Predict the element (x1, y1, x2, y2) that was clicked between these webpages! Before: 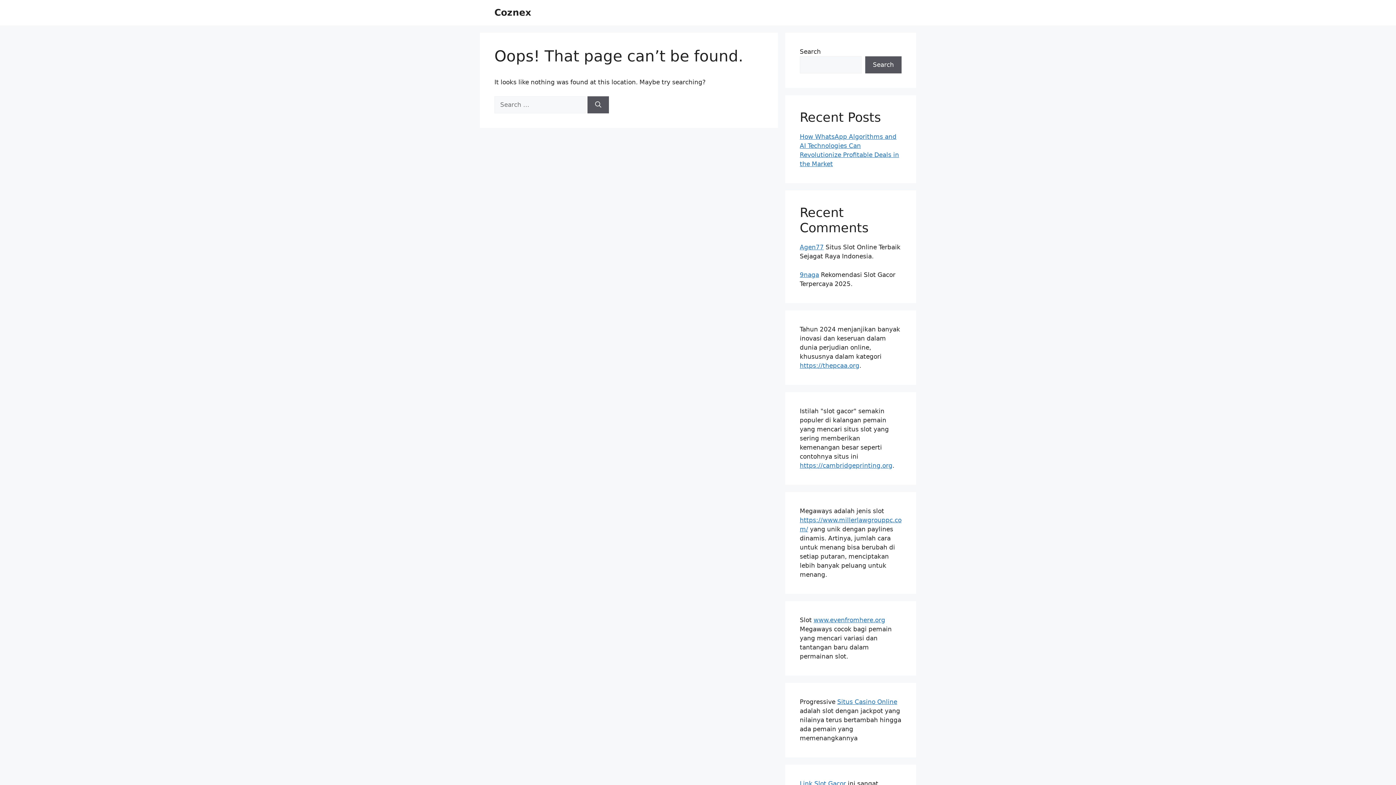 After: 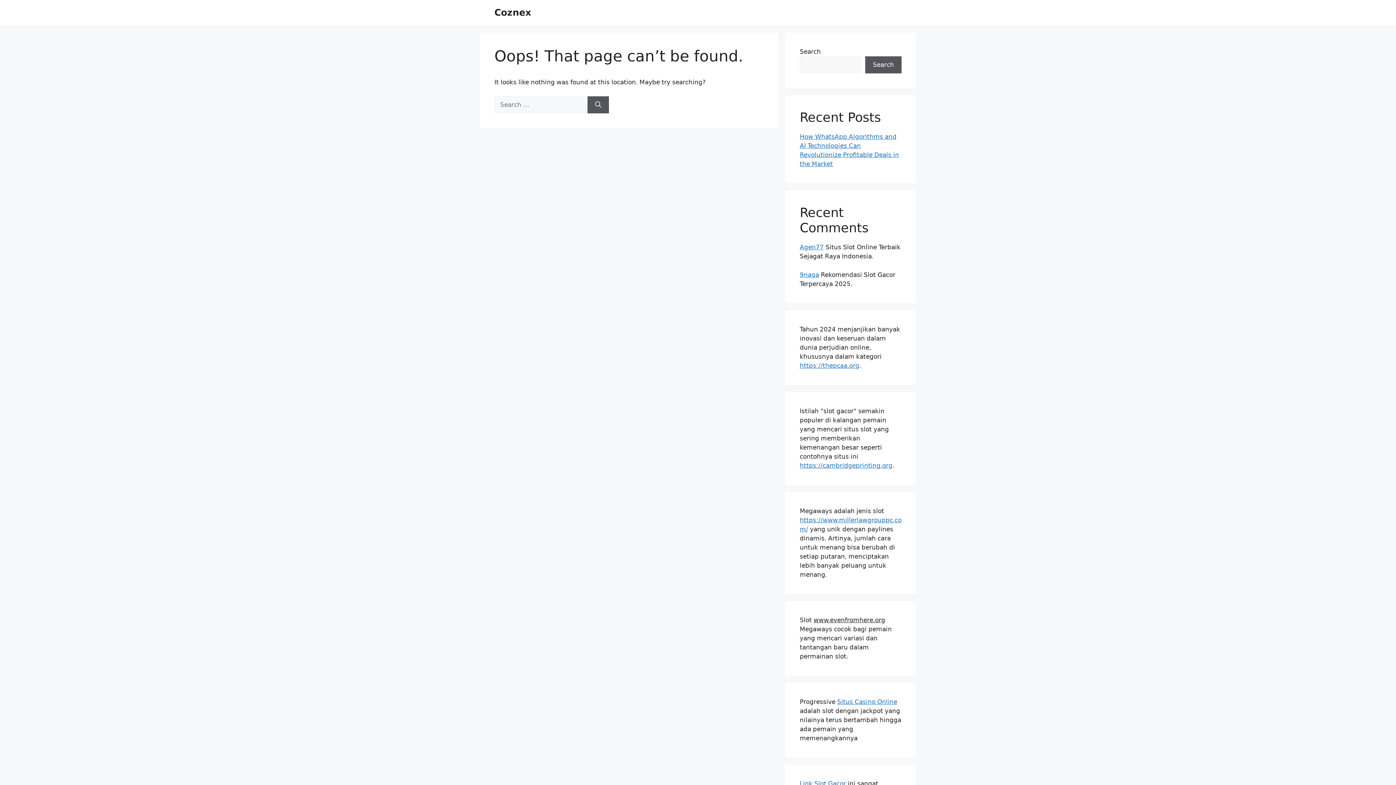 Action: label: www.evenfromhere.org bbox: (813, 616, 885, 623)